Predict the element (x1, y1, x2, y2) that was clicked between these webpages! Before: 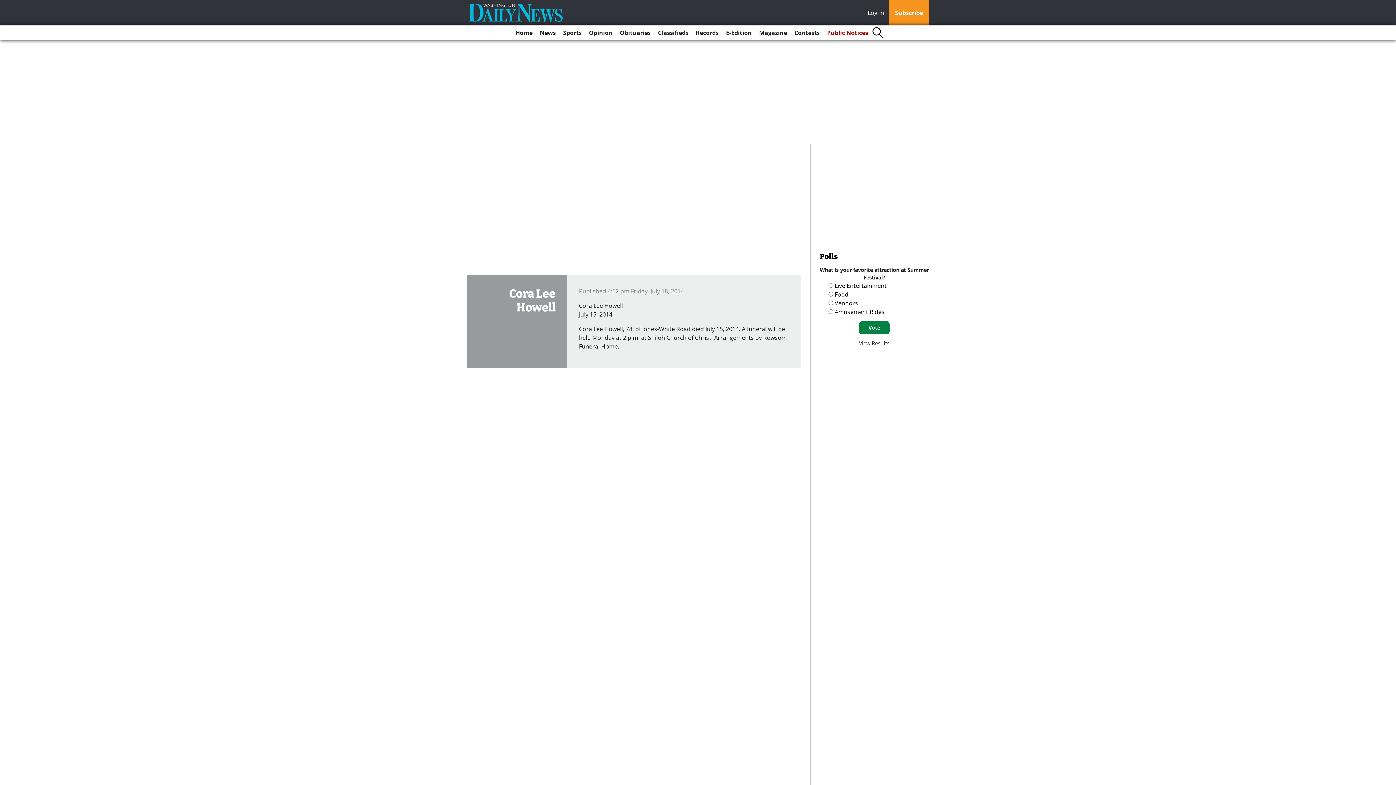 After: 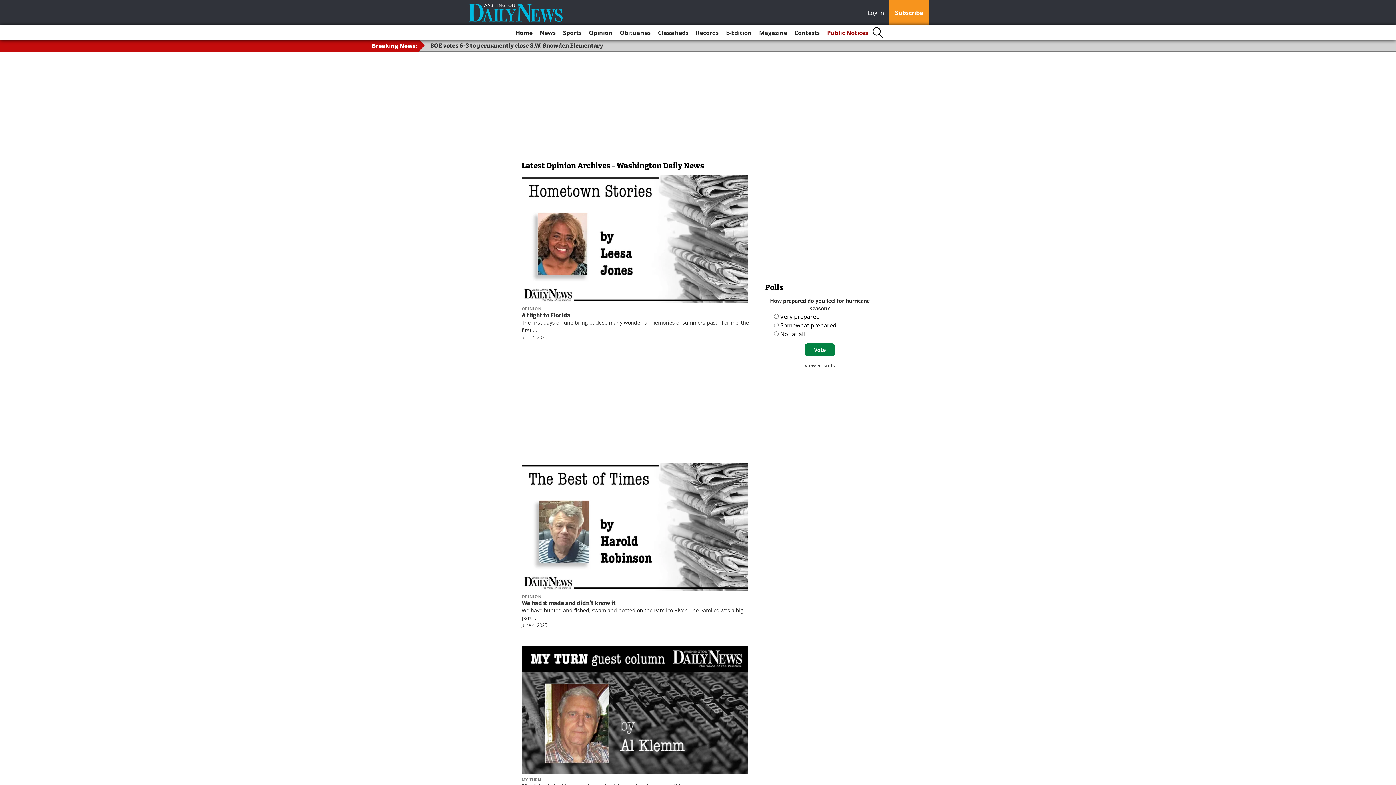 Action: label: Opinion bbox: (586, 25, 615, 40)